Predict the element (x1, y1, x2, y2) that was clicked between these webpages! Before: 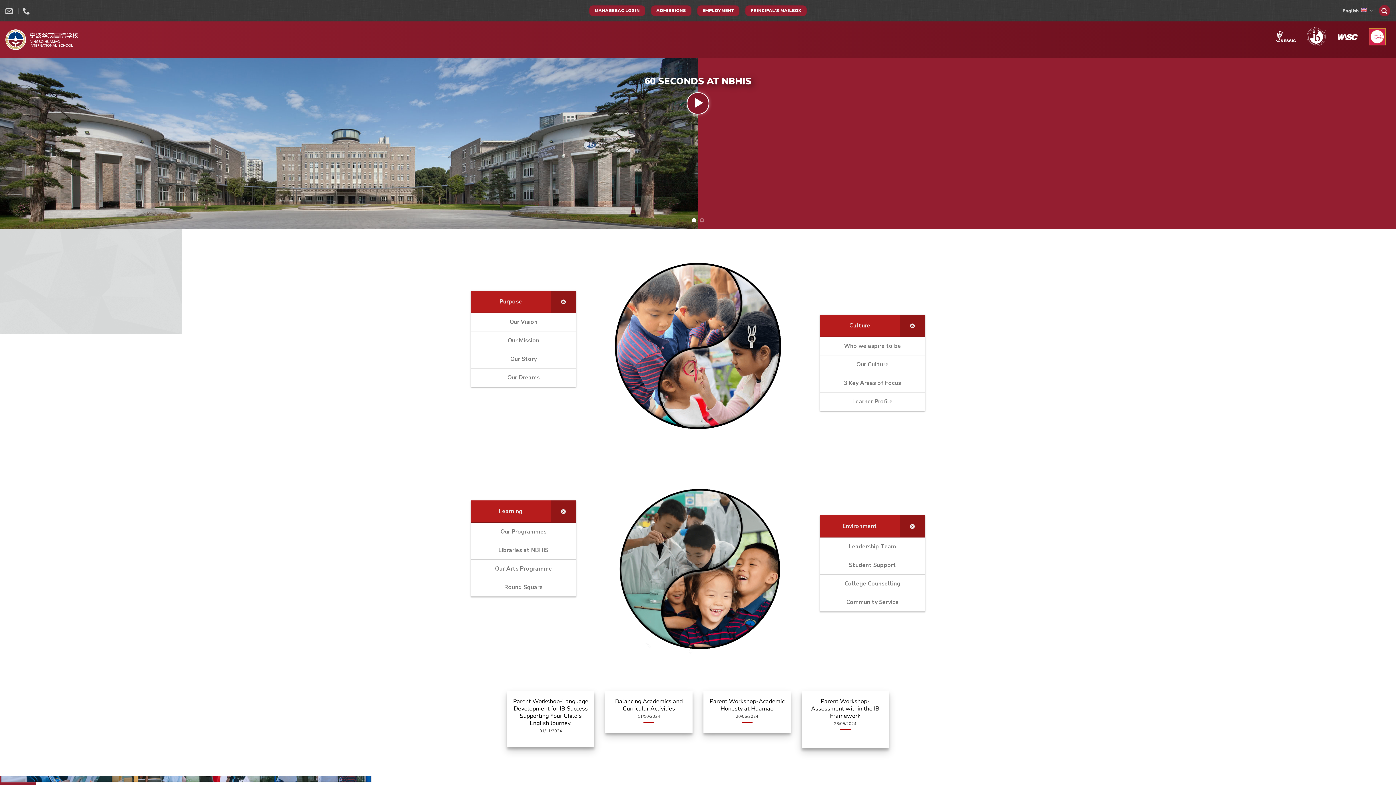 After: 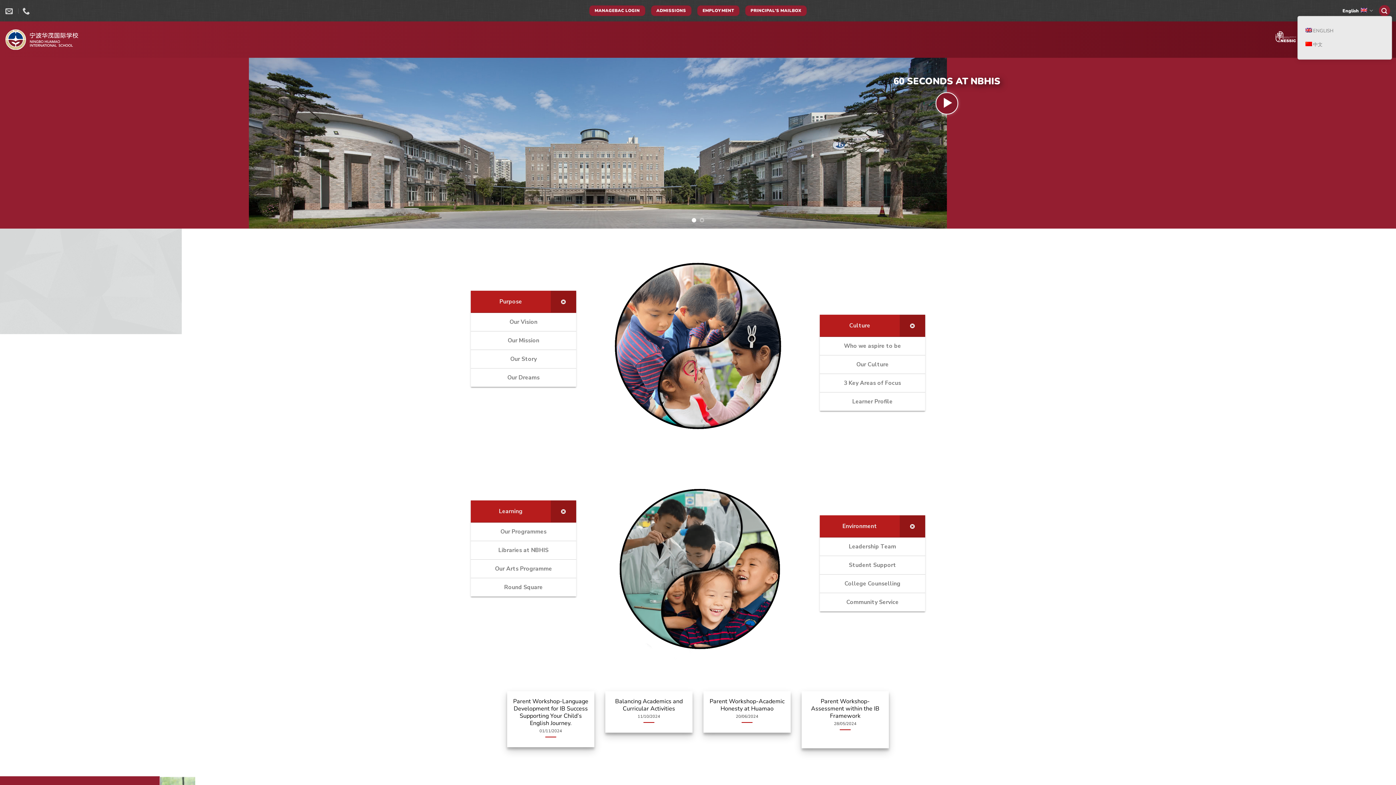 Action: label: English bbox: (1342, 5, 1373, 16)